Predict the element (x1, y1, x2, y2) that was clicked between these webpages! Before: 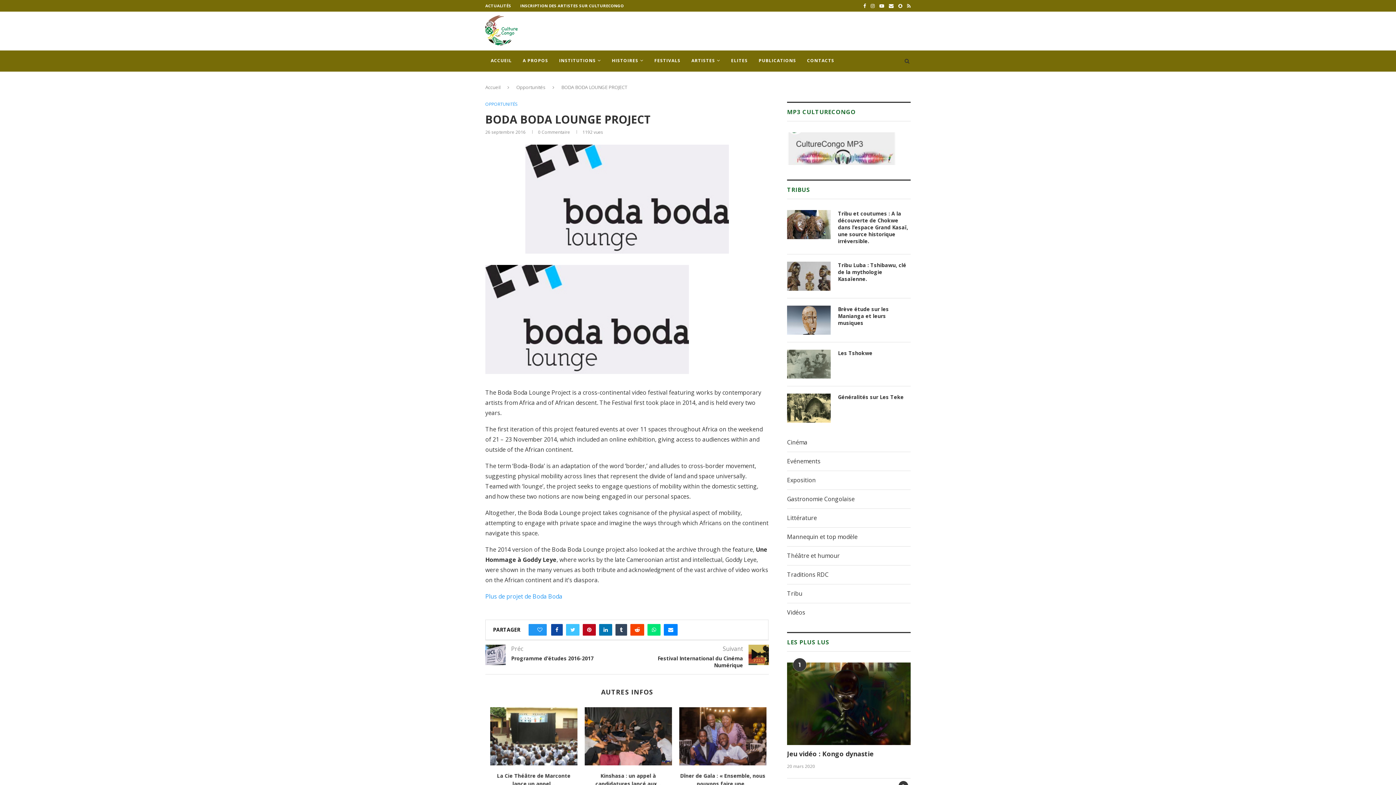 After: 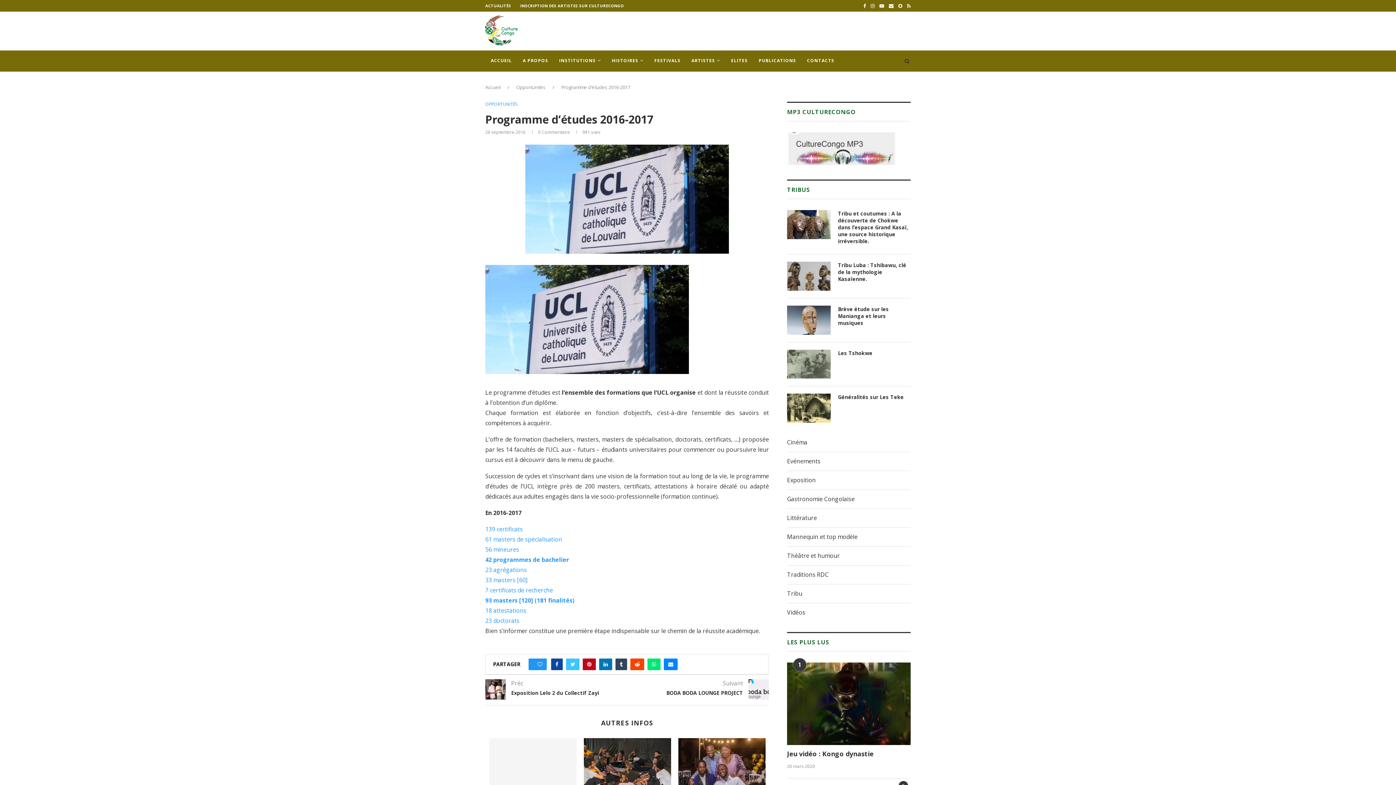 Action: label: Programme d’études 2016-2017 bbox: (485, 655, 627, 662)